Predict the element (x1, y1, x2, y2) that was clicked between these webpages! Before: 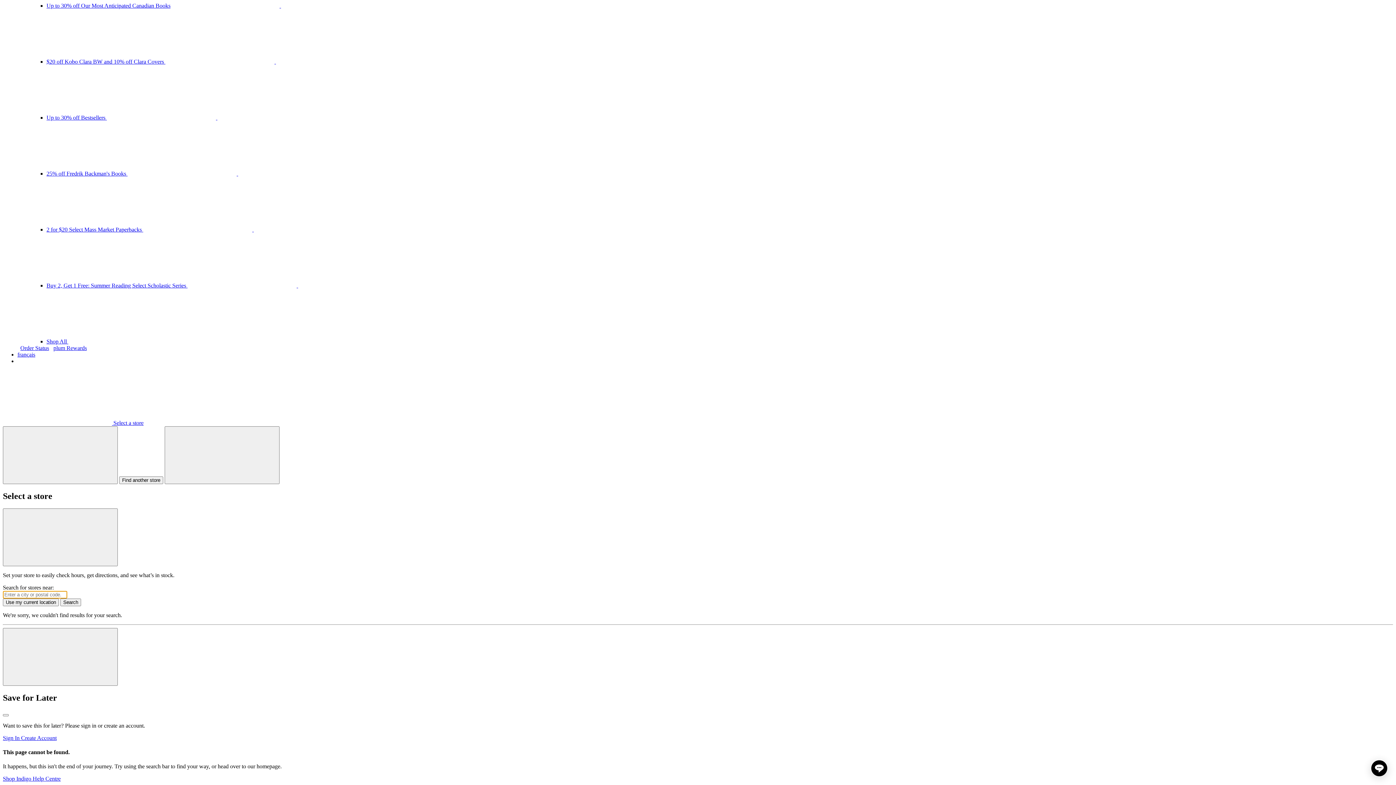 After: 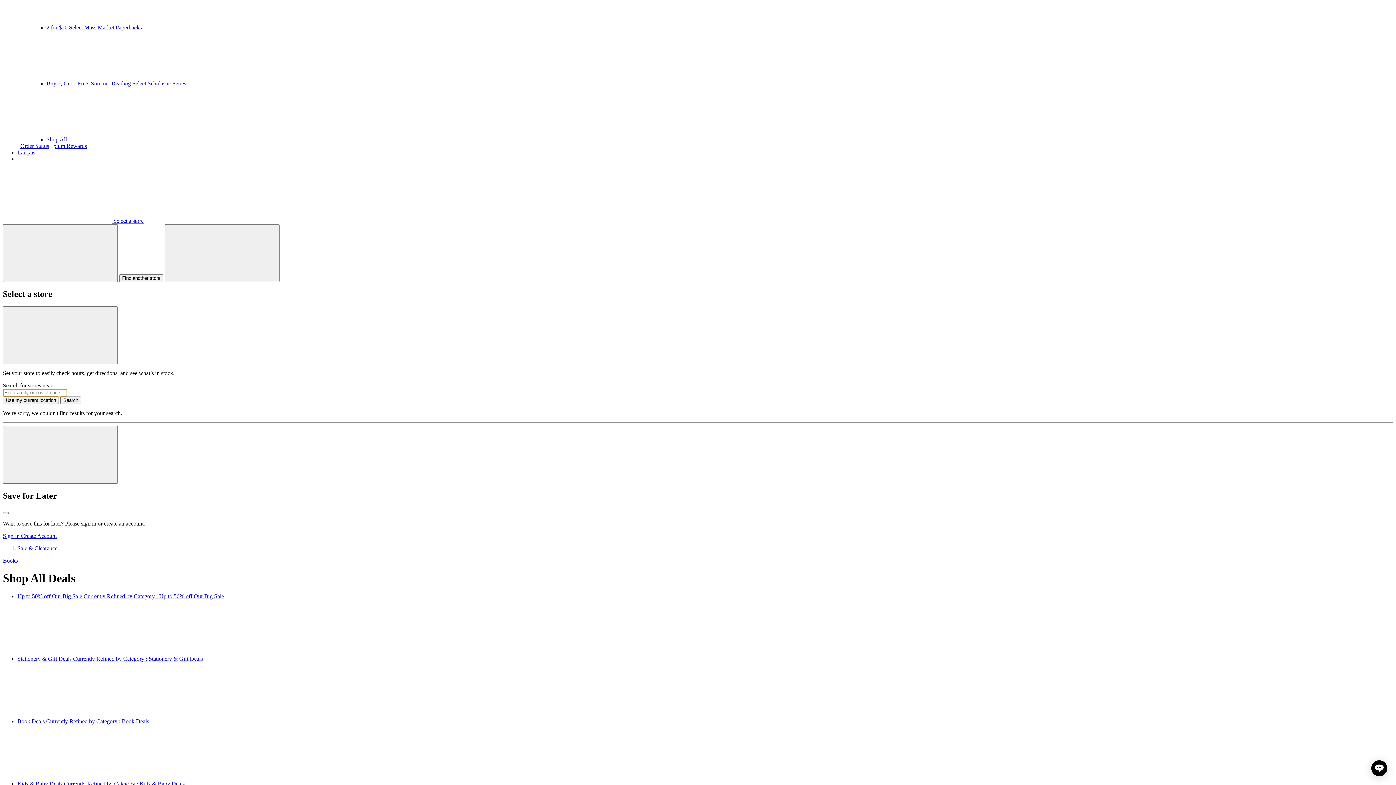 Action: bbox: (46, 338, 286, 344) label: Shop All 